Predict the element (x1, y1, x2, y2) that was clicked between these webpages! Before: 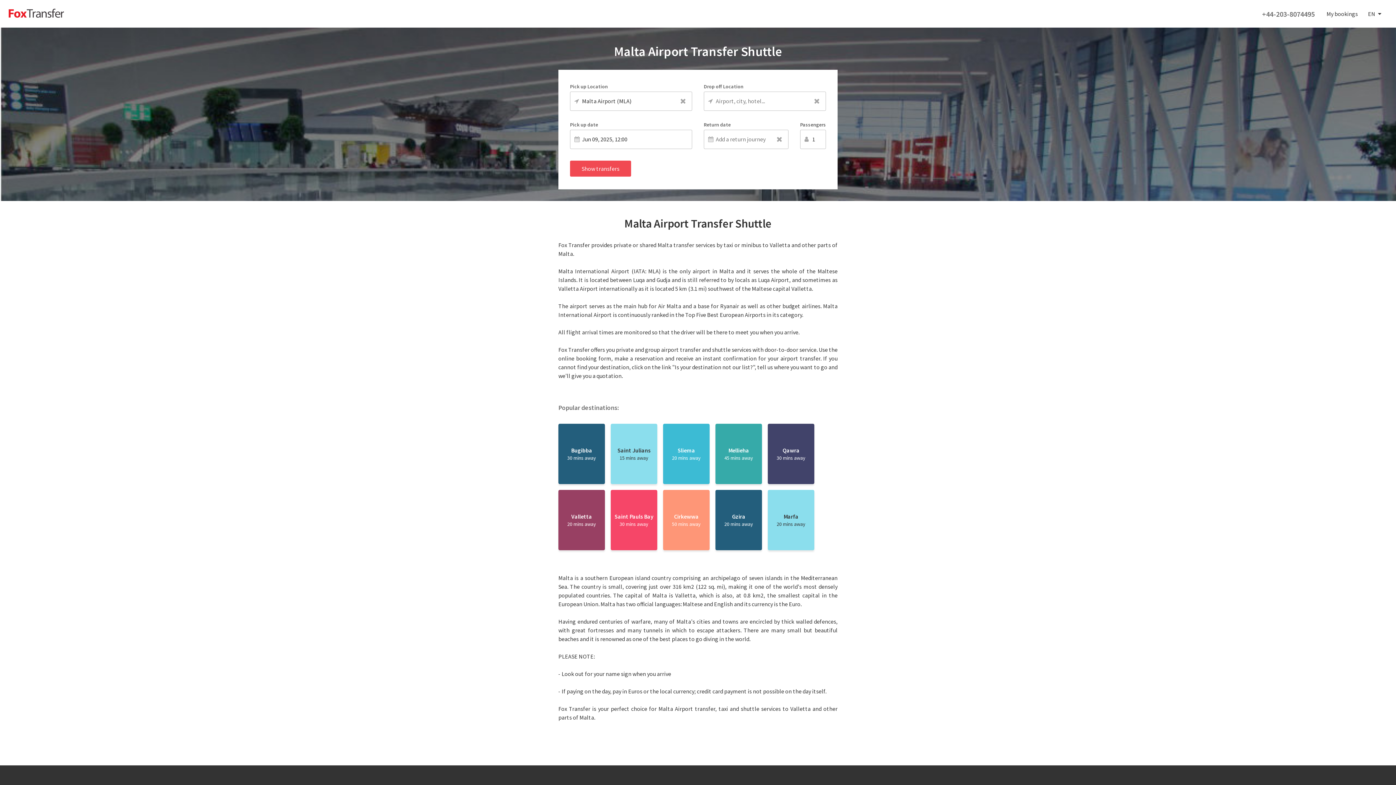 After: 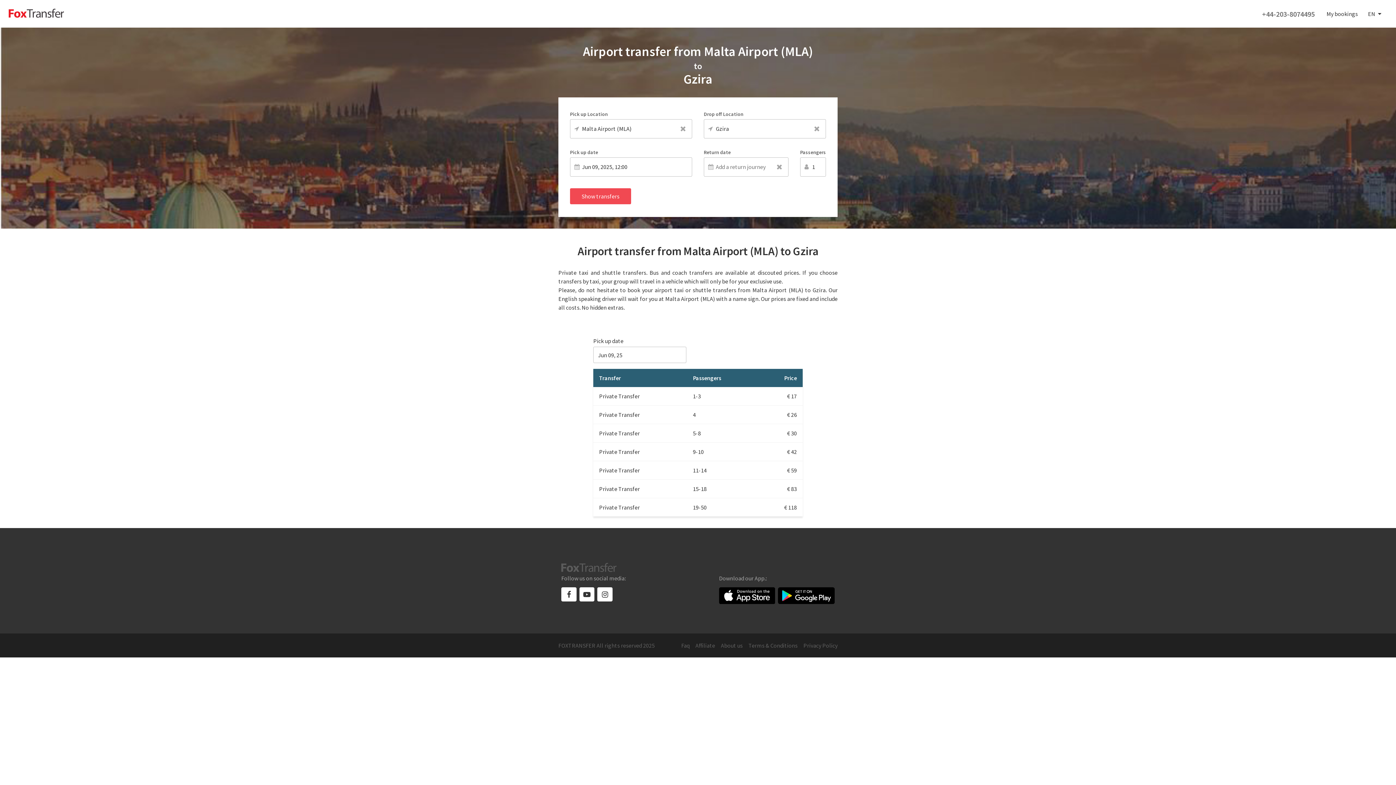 Action: bbox: (715, 490, 762, 550) label: Gzira
20 mins away